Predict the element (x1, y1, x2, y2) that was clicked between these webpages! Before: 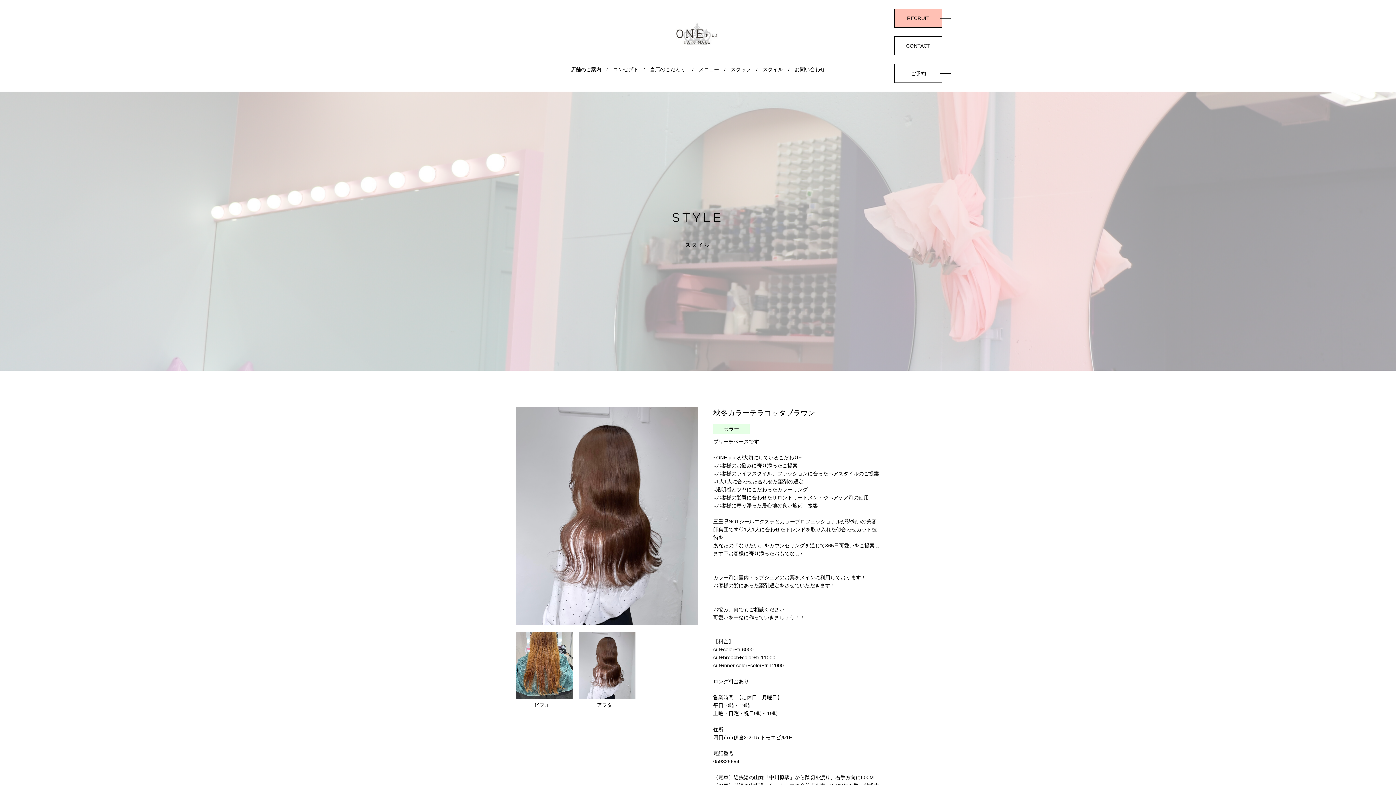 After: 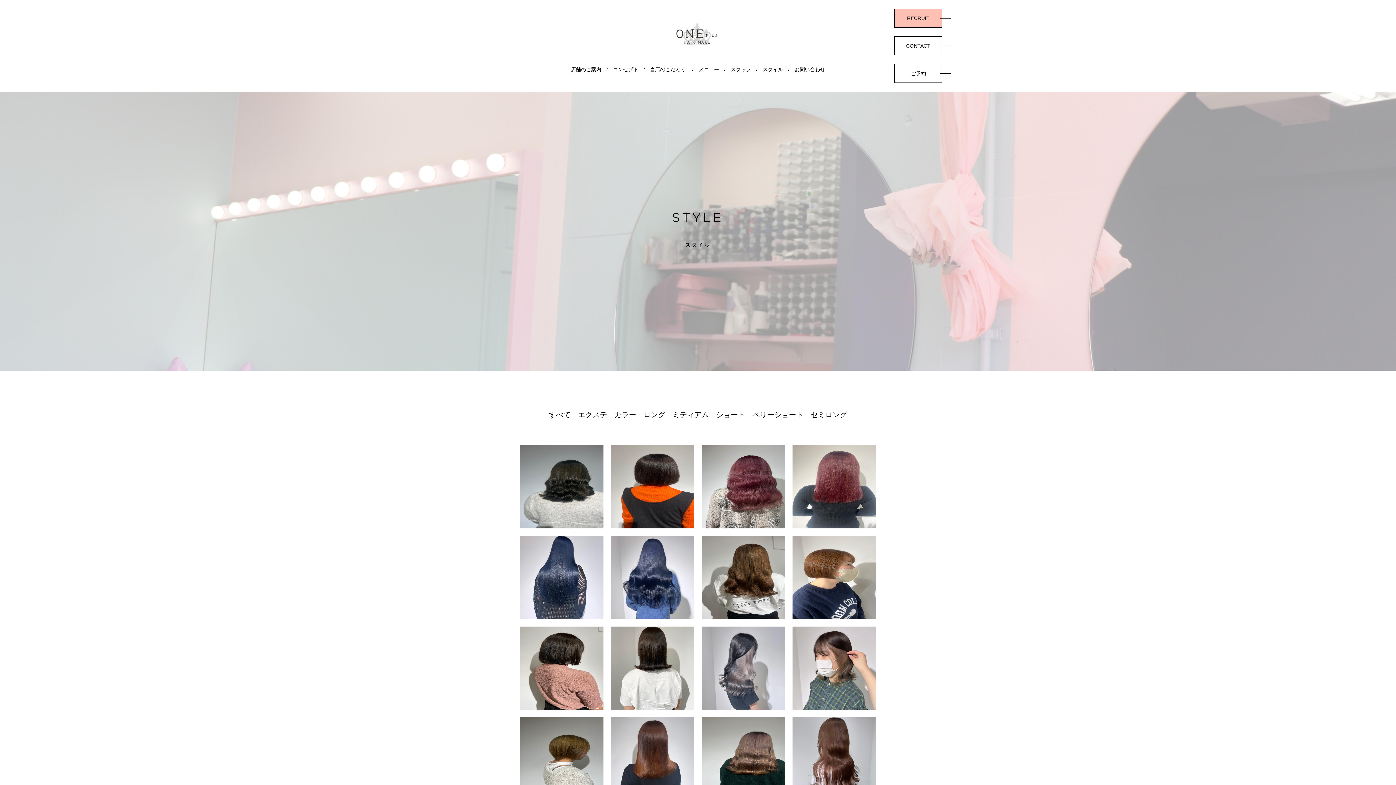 Action: label: スタイル bbox: (757, 61, 788, 77)